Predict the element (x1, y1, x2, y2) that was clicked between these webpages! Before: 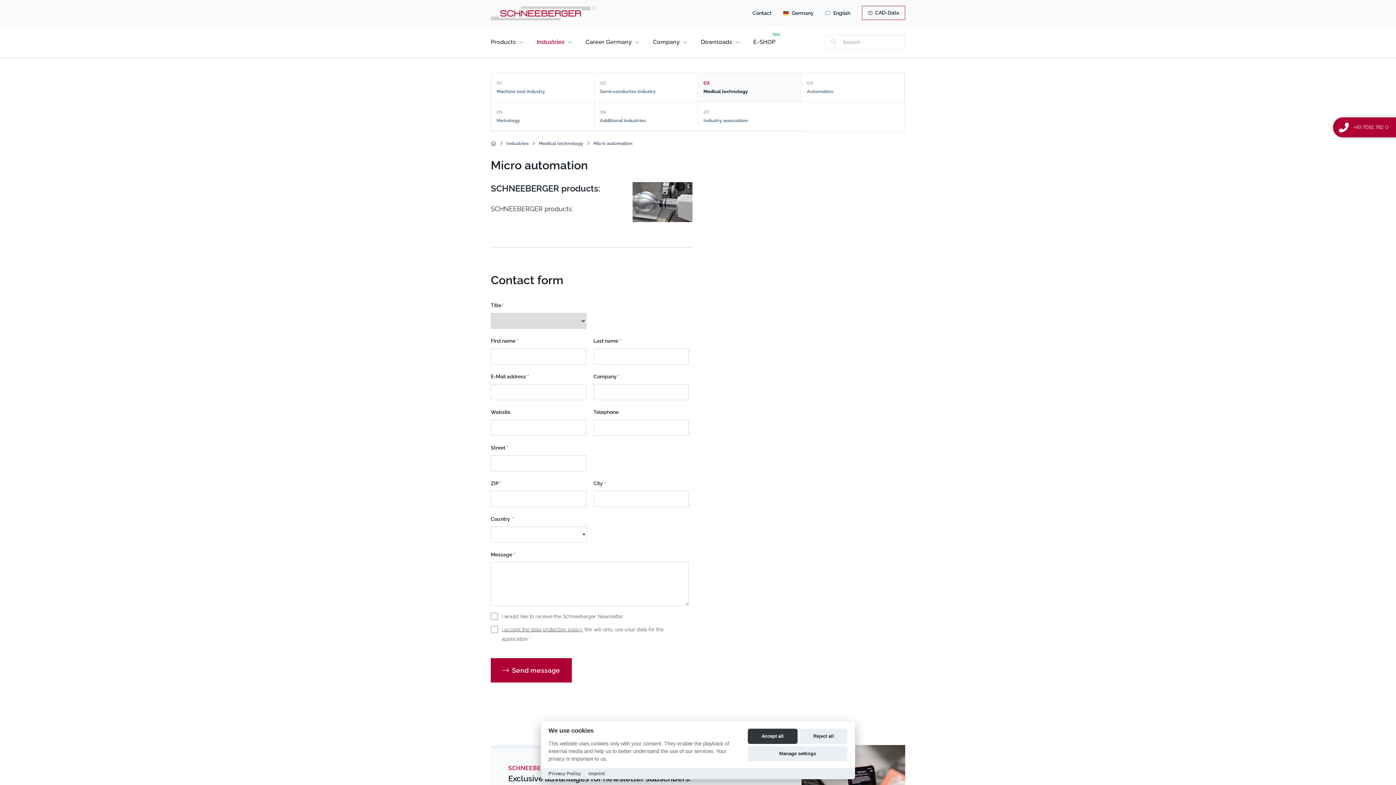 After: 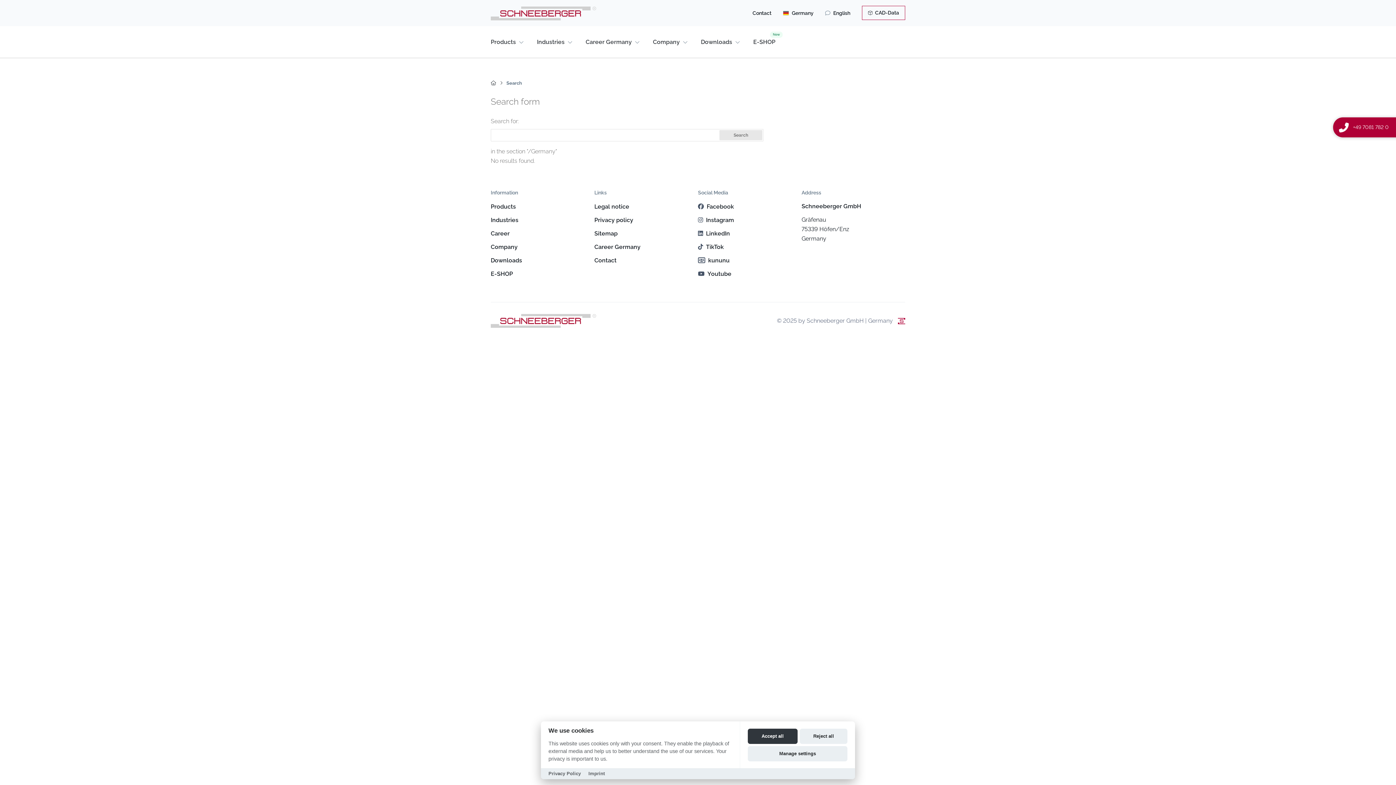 Action: bbox: (825, 37, 837, 42)